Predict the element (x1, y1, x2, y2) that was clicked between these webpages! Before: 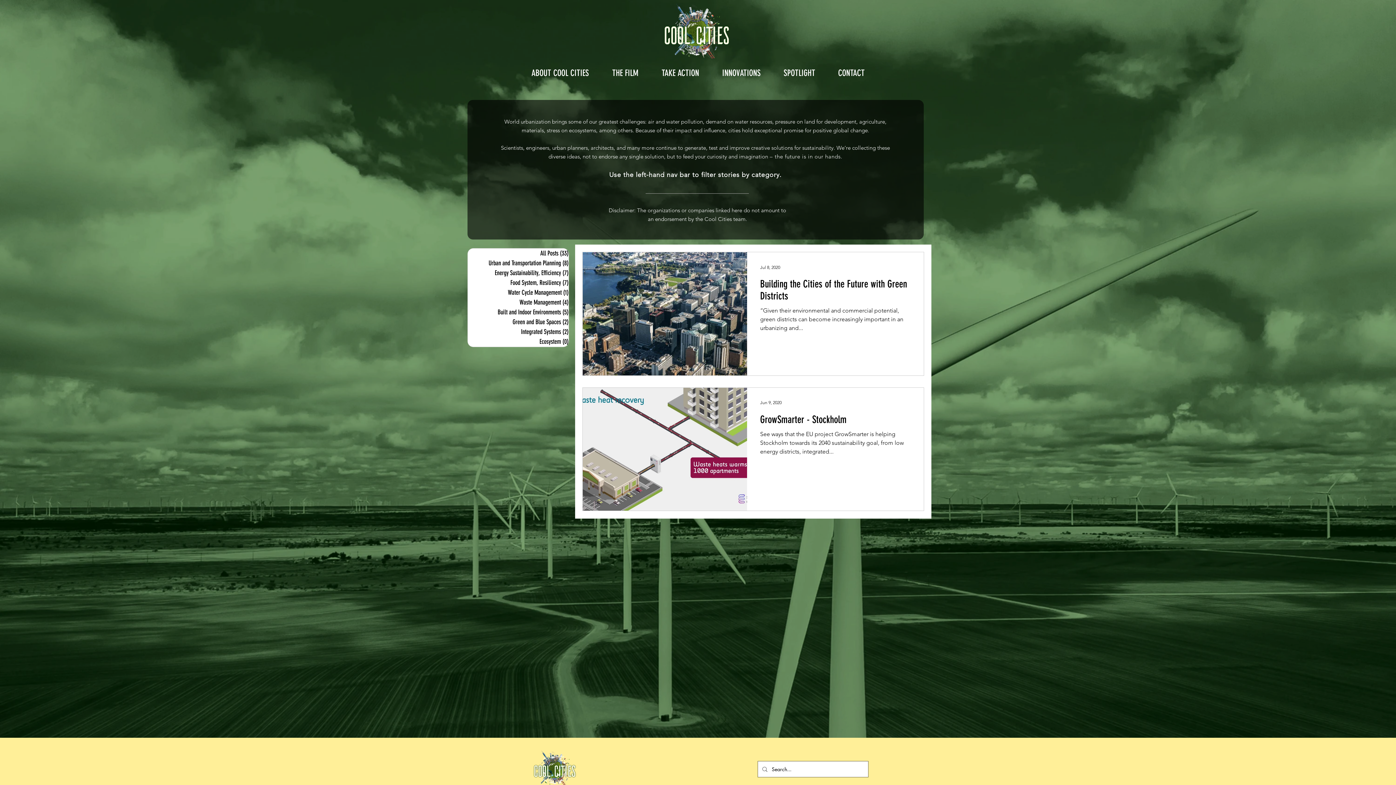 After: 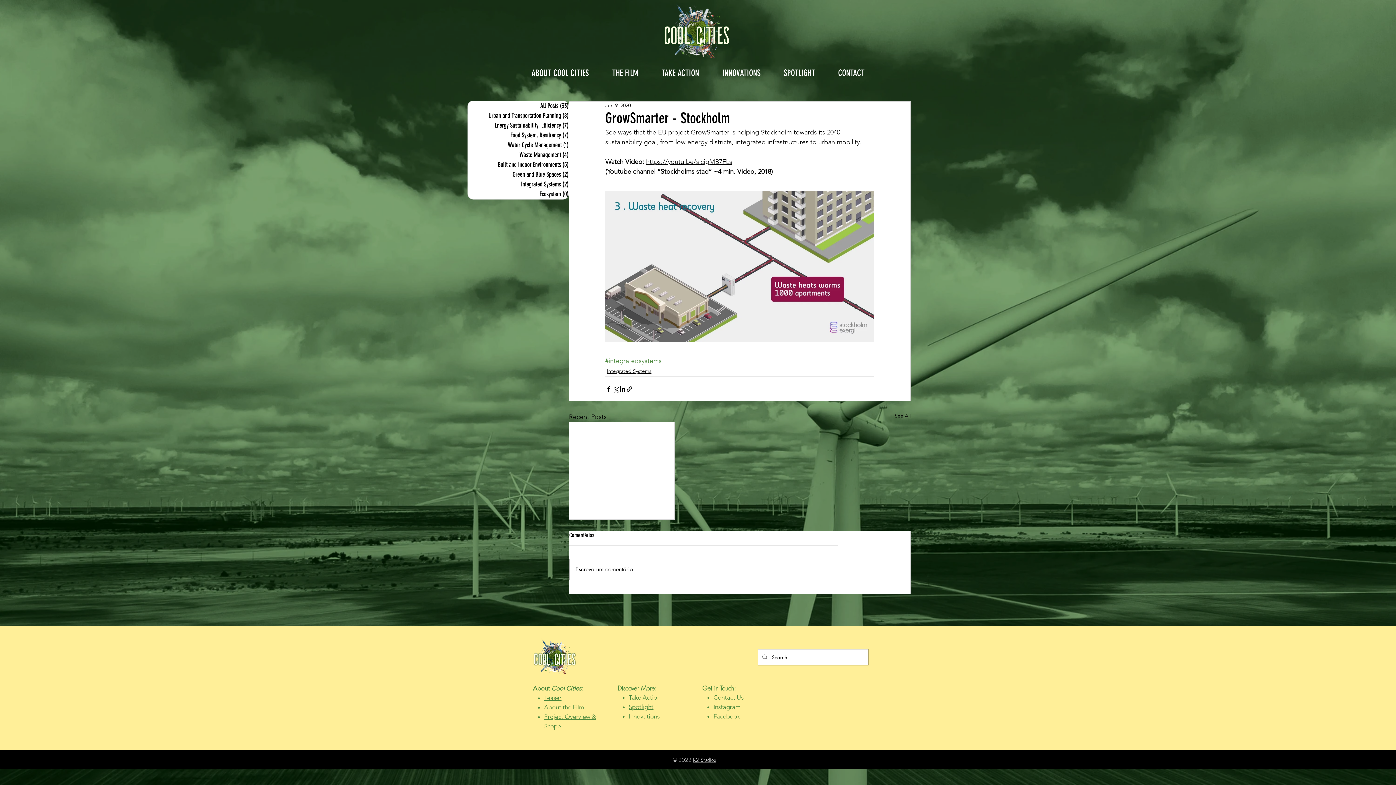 Action: label: GrowSmarter - Stockholm bbox: (760, 413, 910, 430)